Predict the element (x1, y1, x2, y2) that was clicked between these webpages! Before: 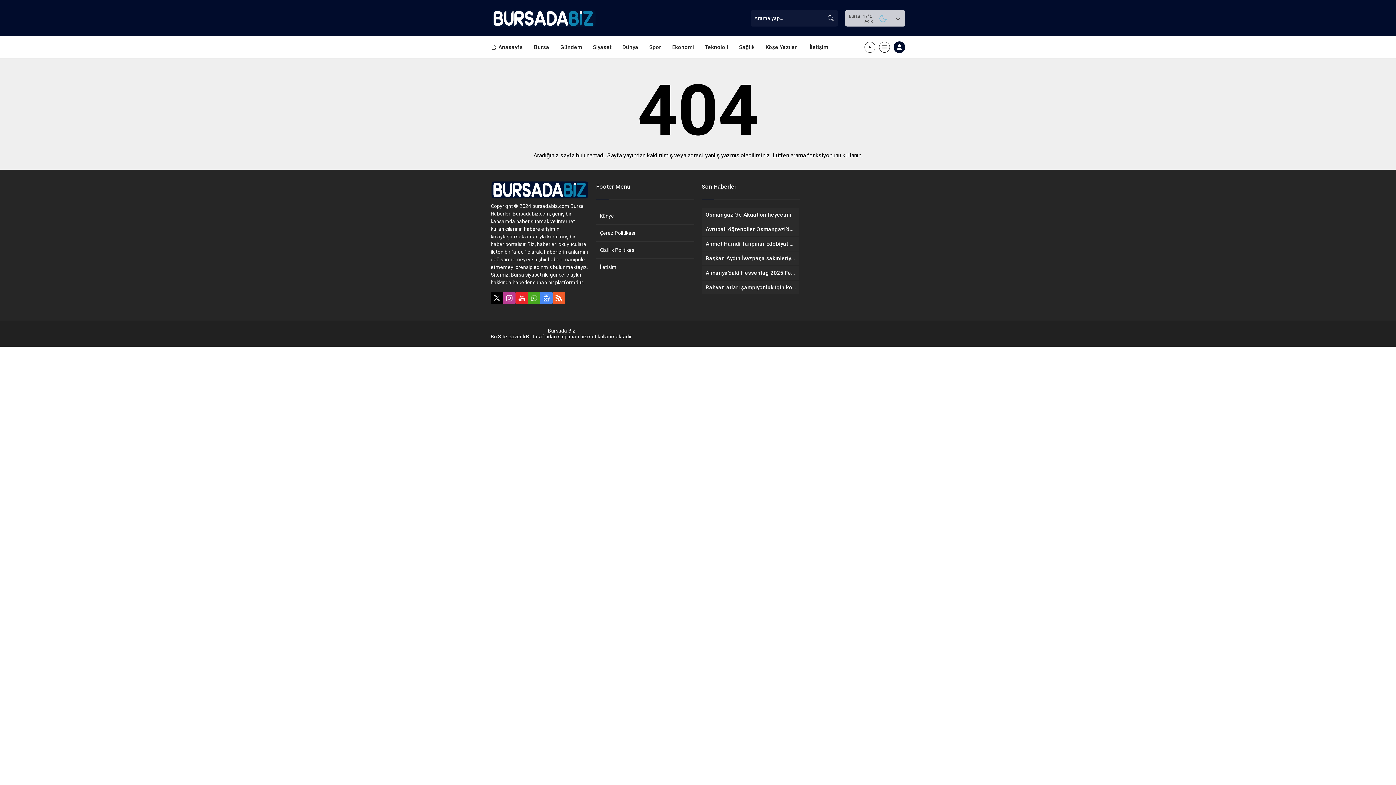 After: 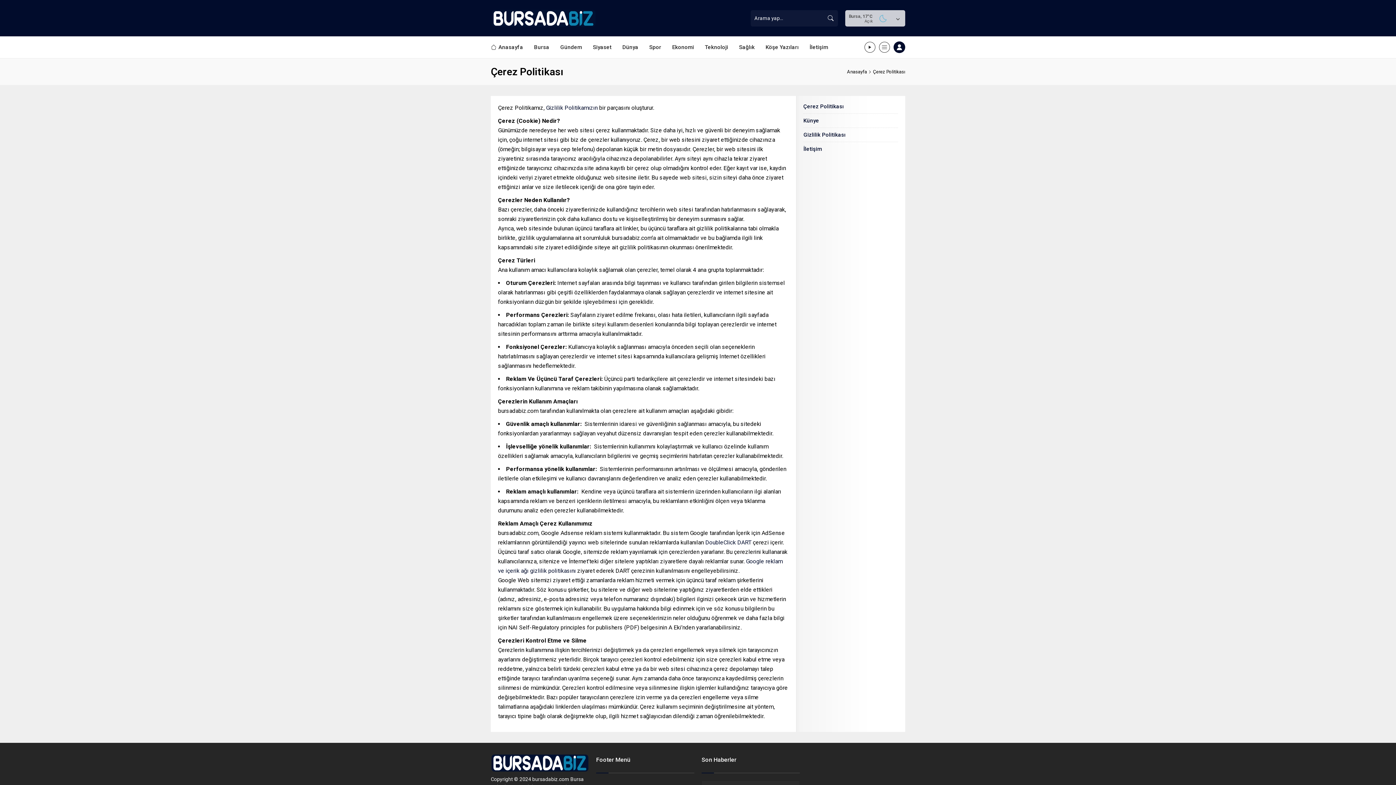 Action: bbox: (596, 224, 694, 241) label: Çerez Politikası